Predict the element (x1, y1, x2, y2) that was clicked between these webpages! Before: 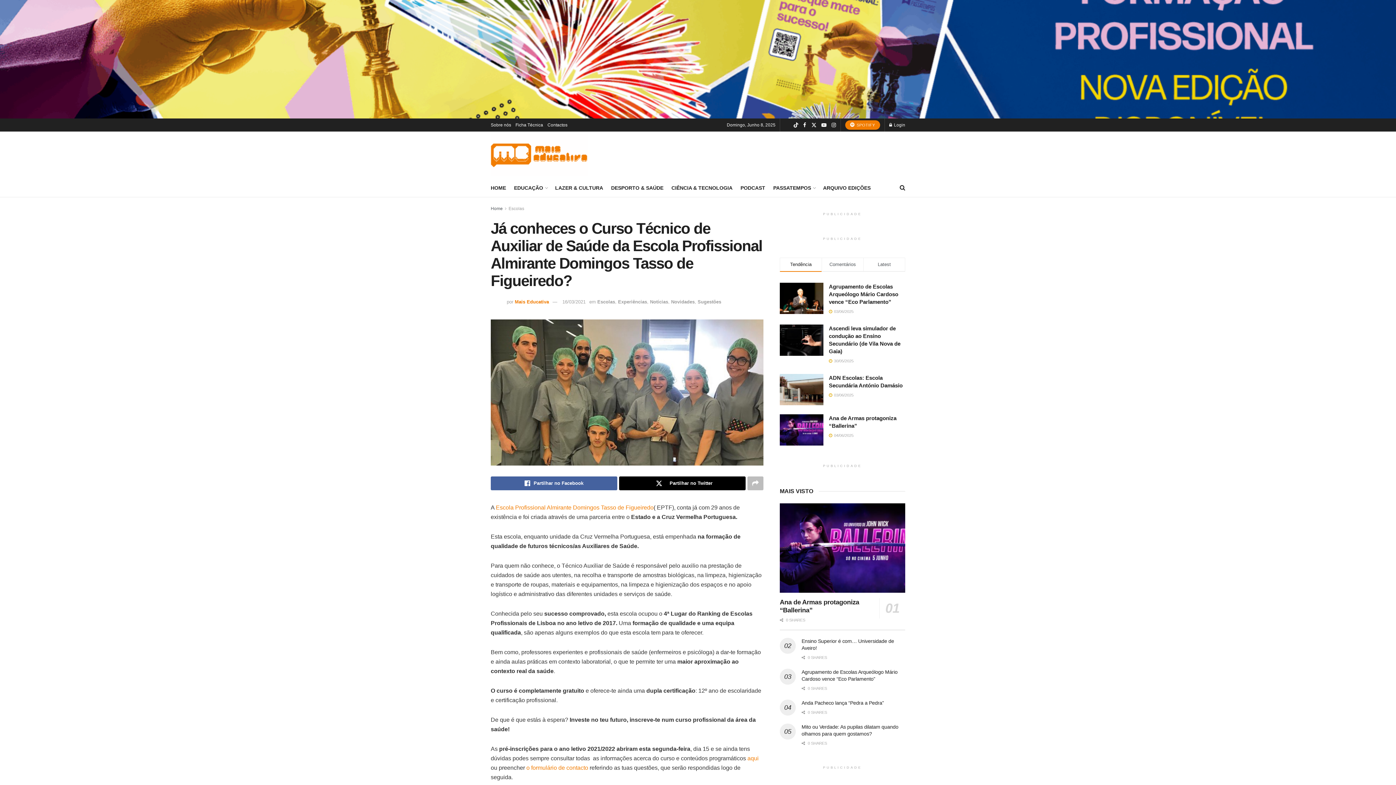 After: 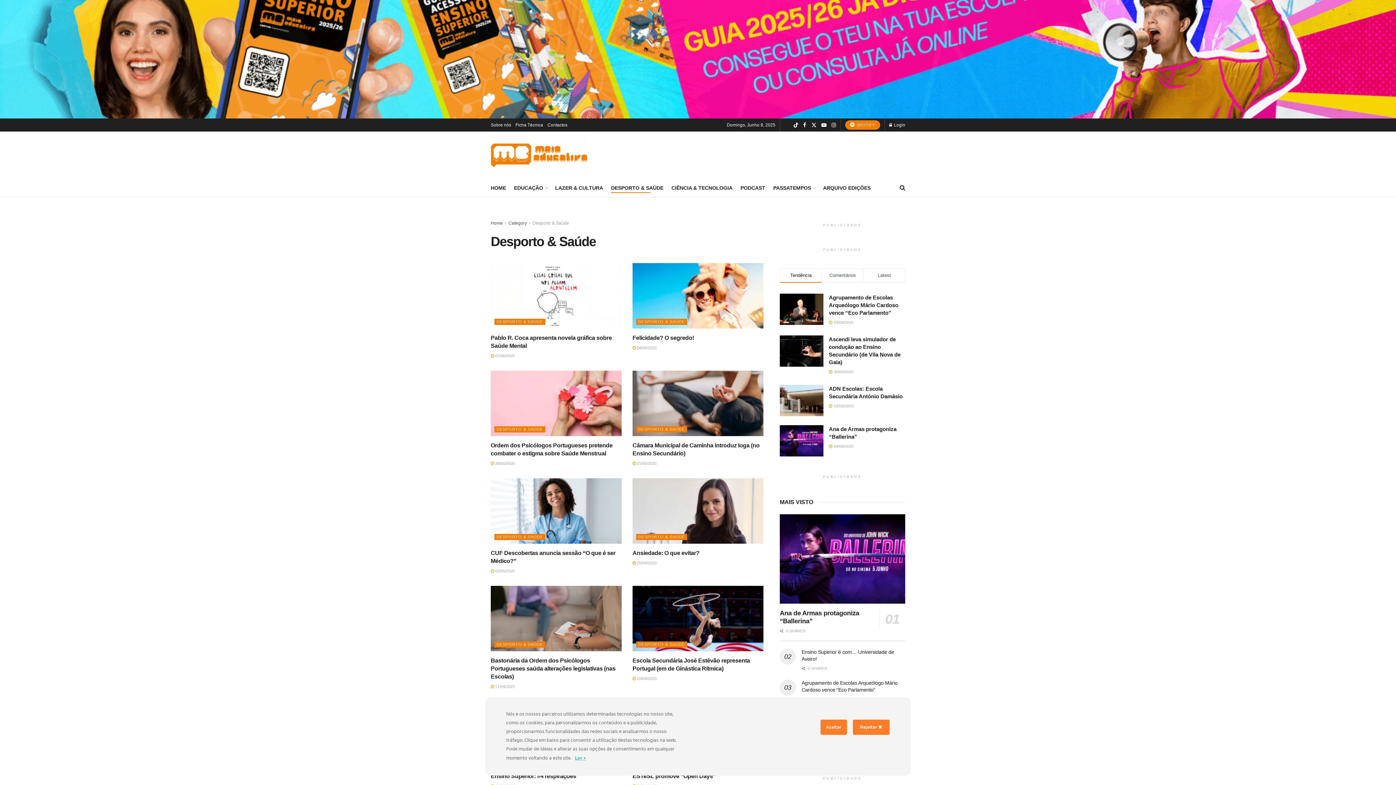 Action: bbox: (611, 182, 663, 193) label: DESPORTO & SAÚDE